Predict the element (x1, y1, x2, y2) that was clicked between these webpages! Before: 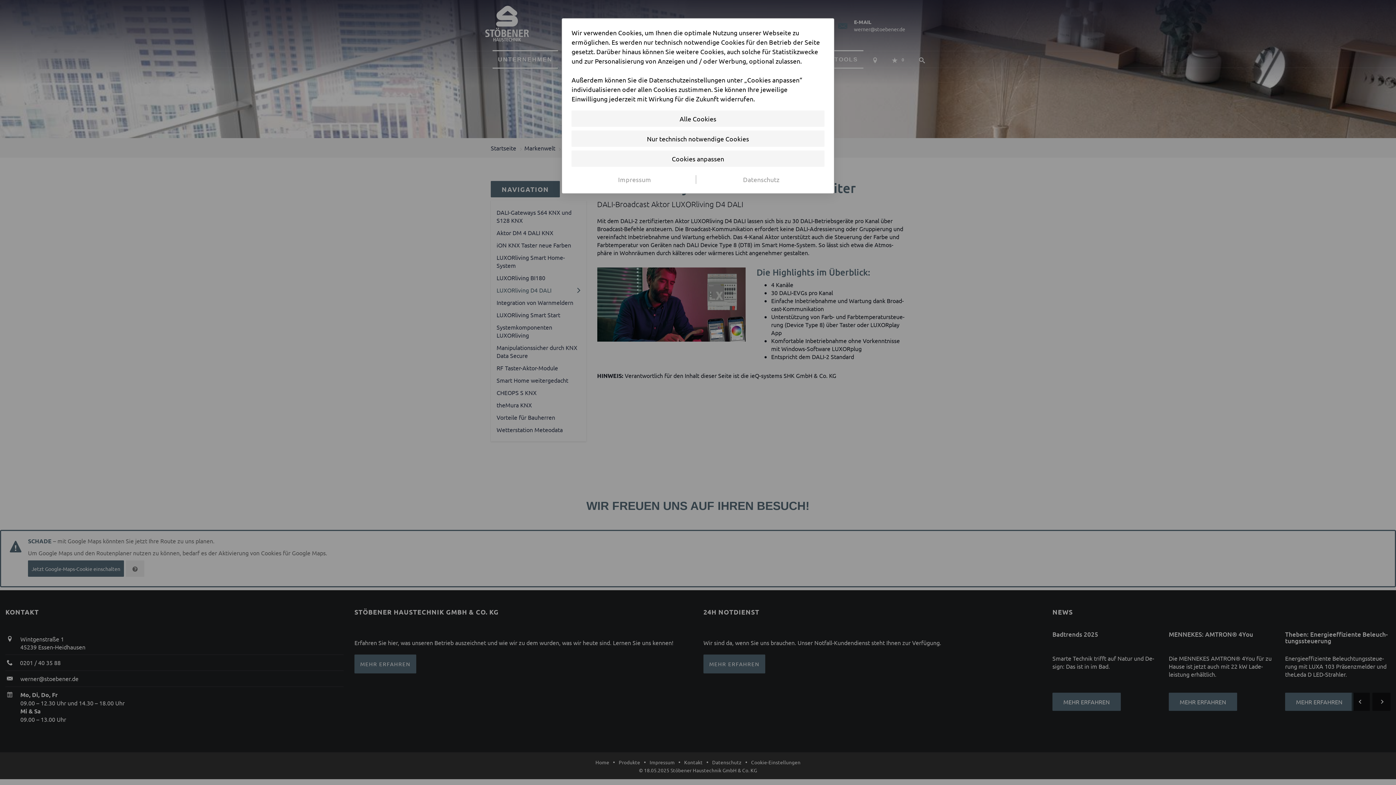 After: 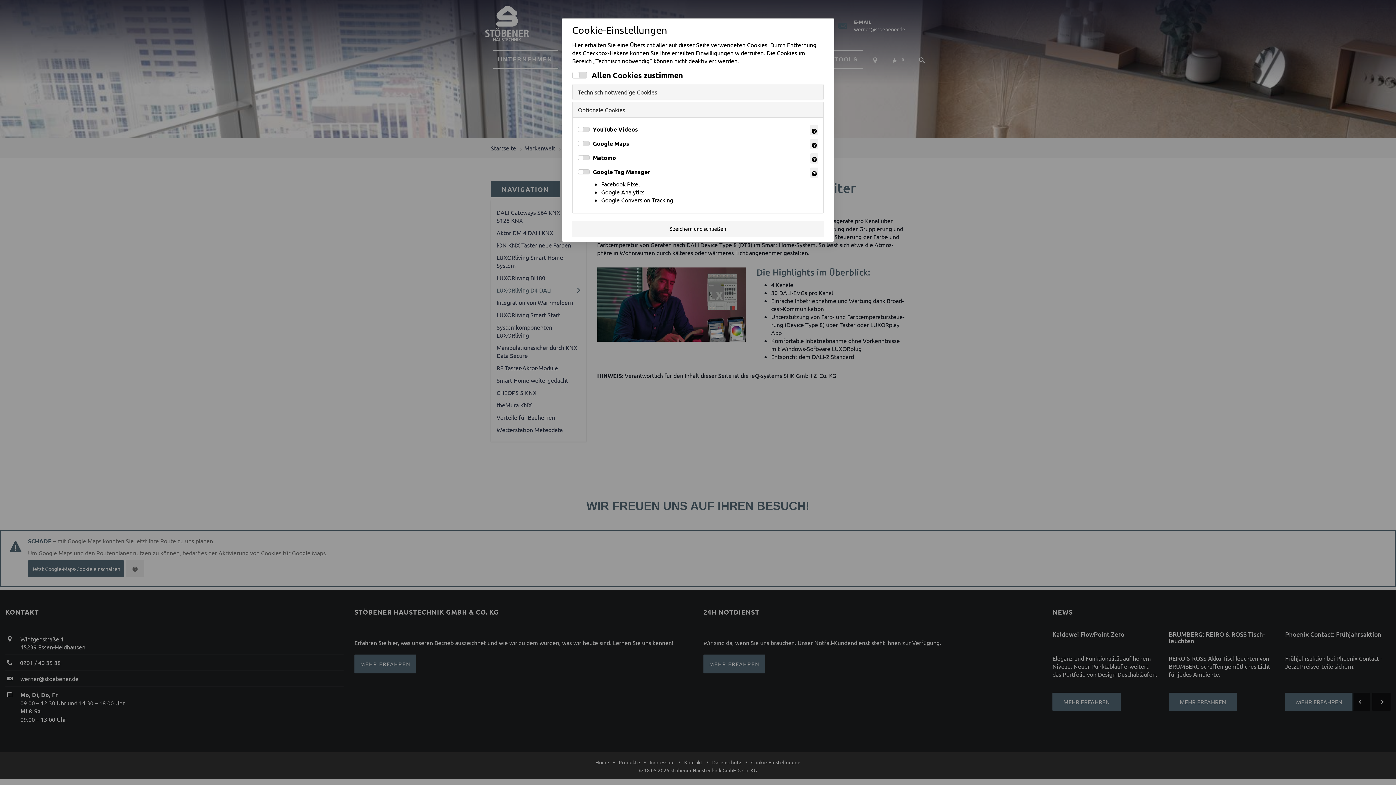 Action: label: Cookies anpassen bbox: (571, 150, 824, 166)